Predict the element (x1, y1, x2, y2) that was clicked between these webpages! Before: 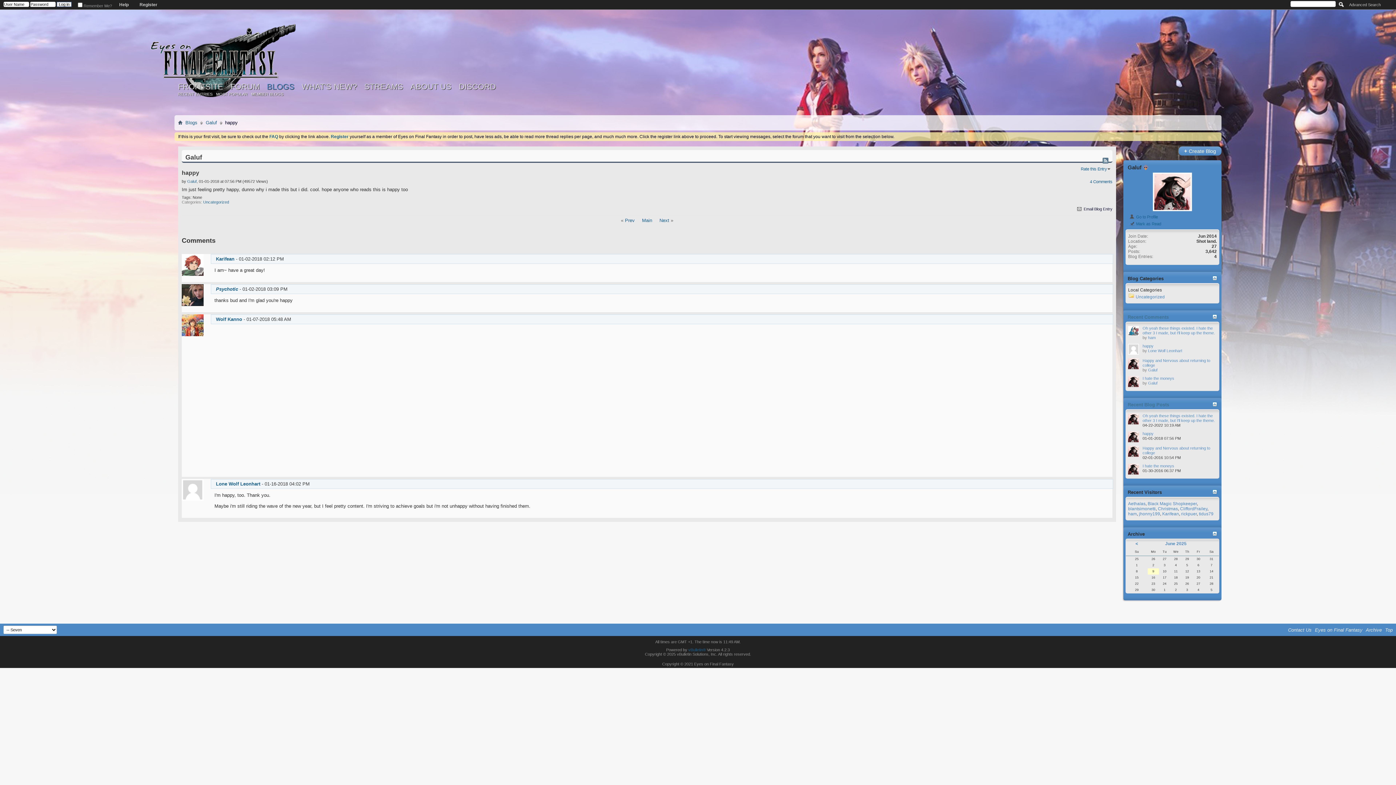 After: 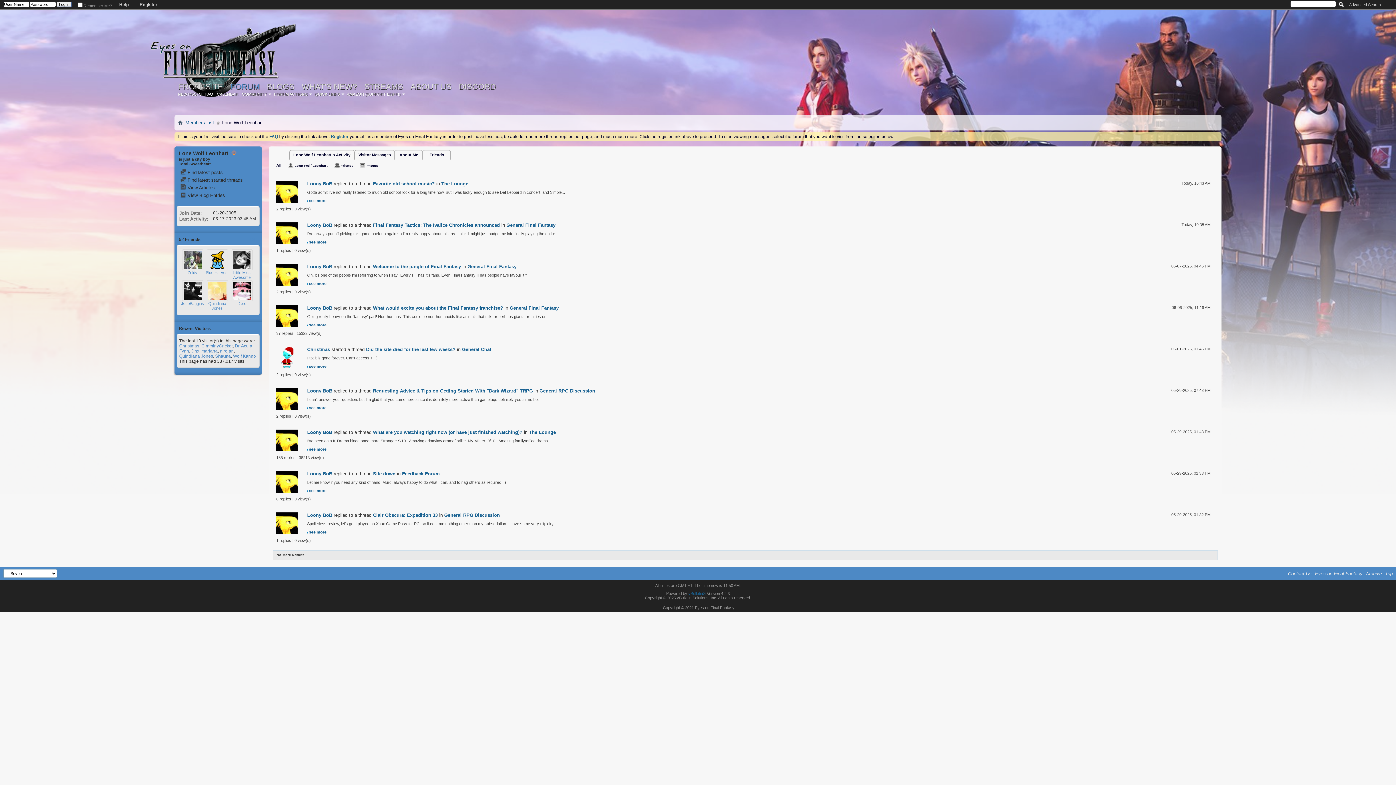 Action: label: Lone Wolf Leonhart bbox: (216, 481, 260, 486)